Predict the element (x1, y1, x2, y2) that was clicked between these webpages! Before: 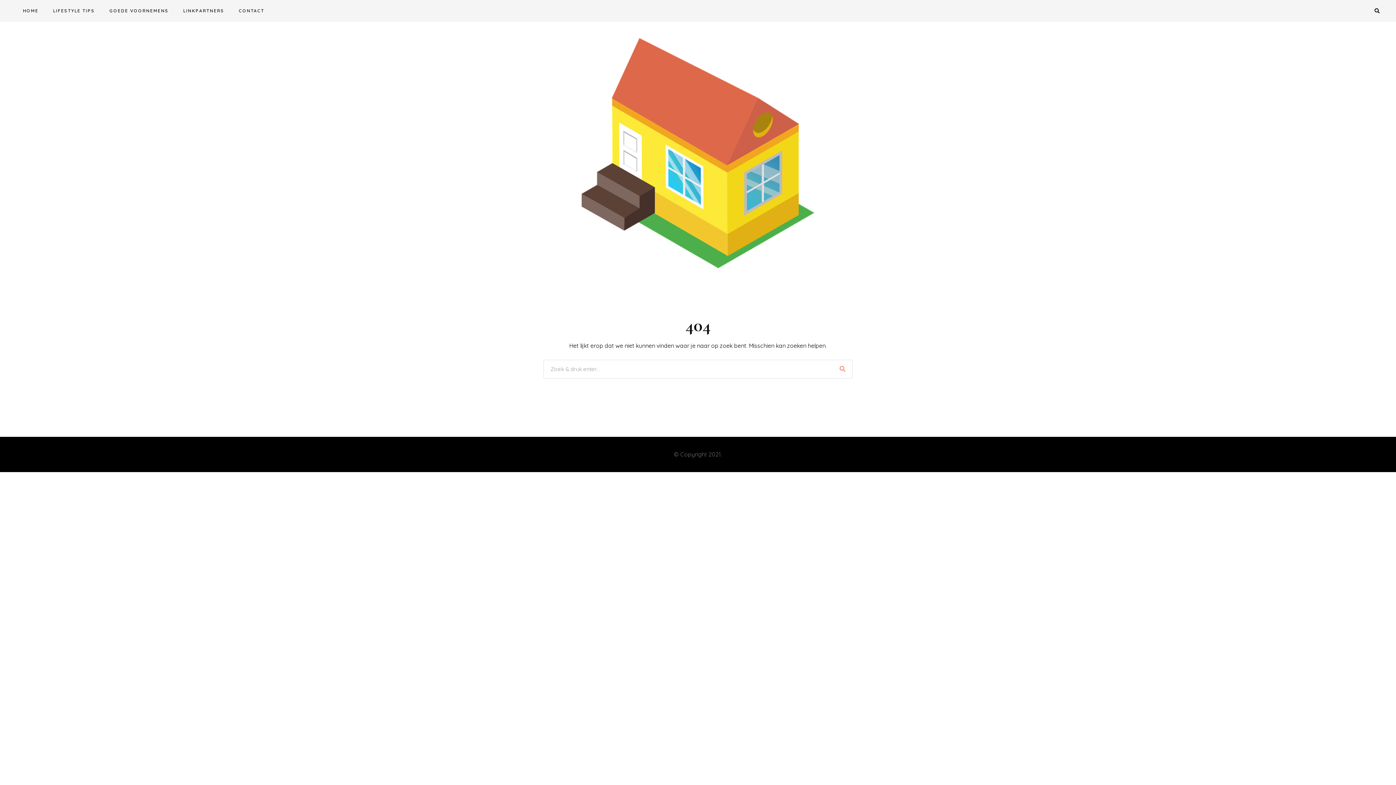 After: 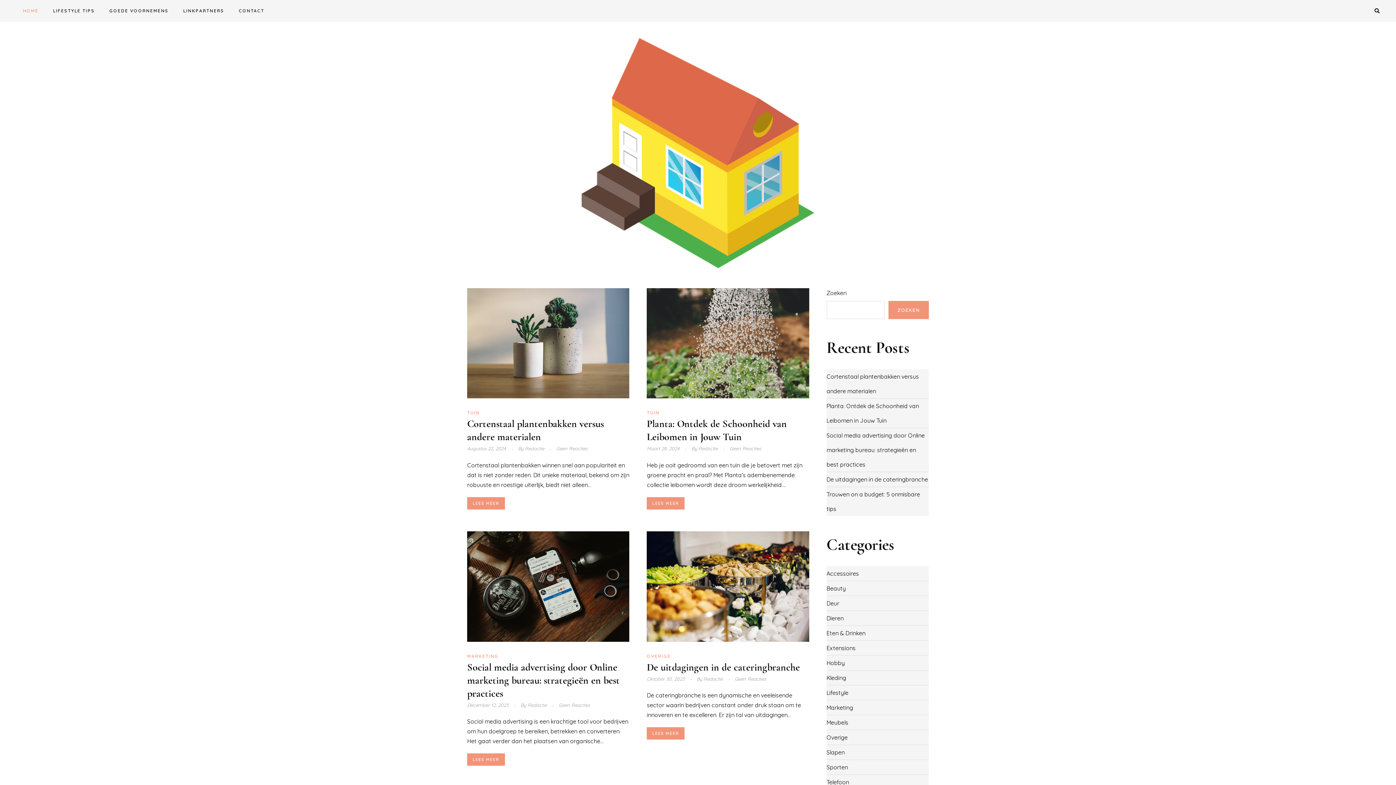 Action: bbox: (16, 0, 45, 21) label: HOME